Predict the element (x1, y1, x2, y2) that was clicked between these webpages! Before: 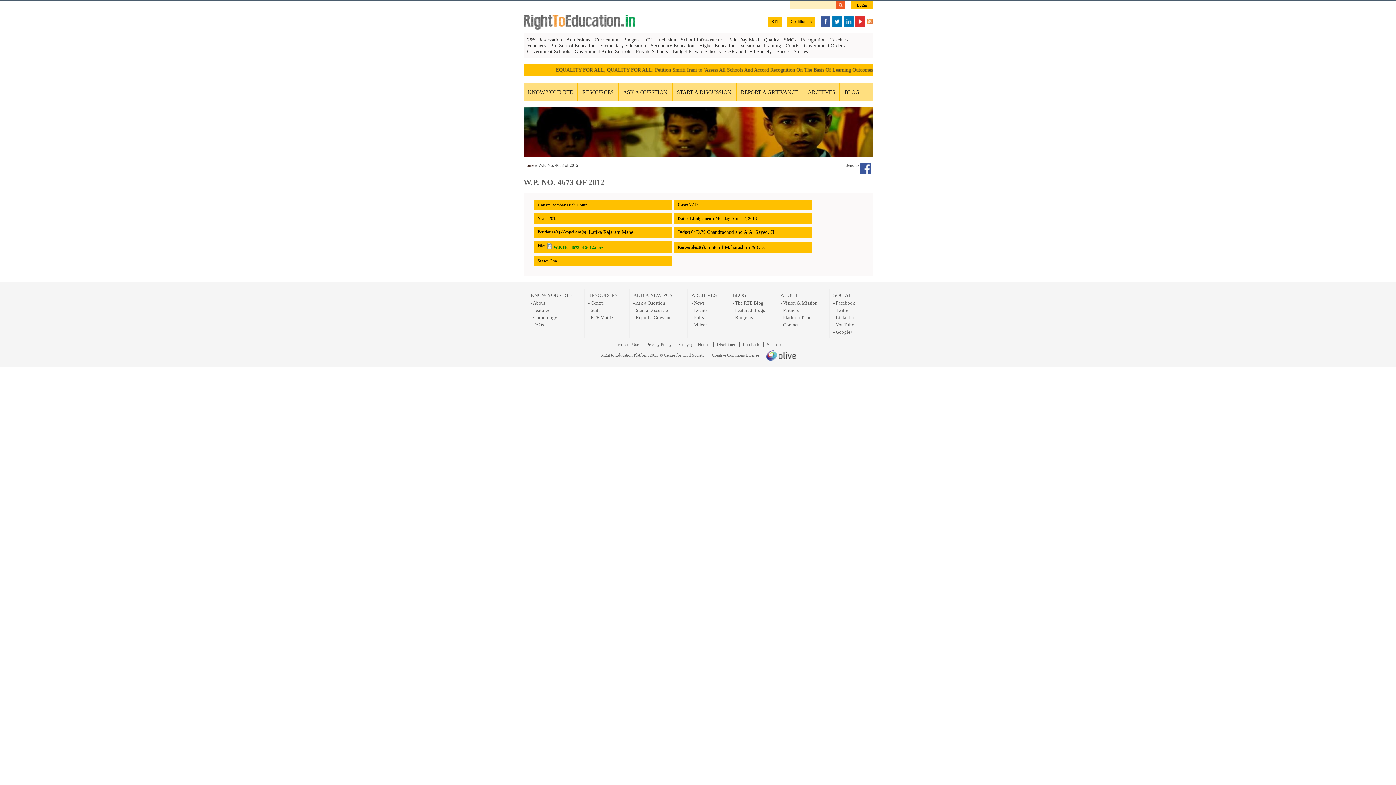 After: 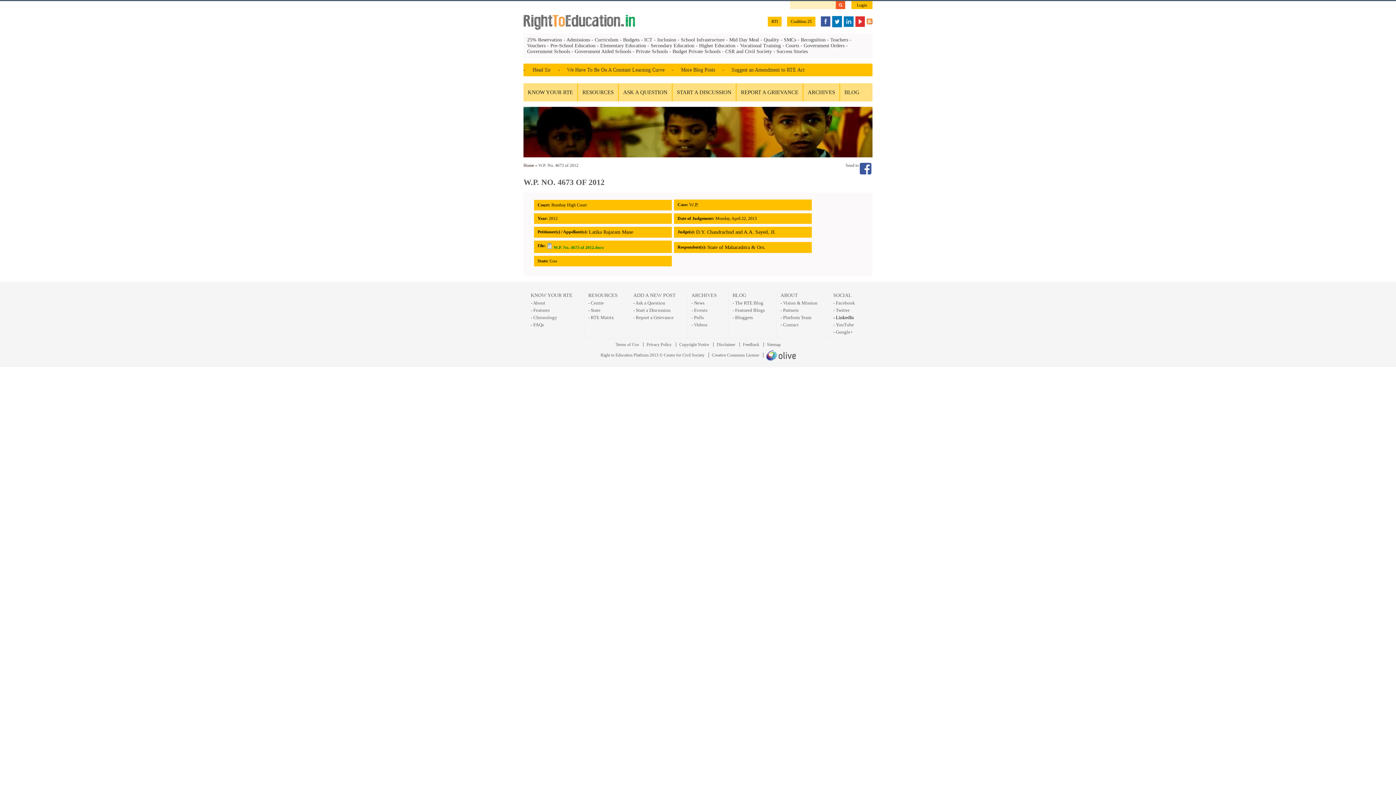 Action: label: - LinkedIn bbox: (833, 315, 854, 320)